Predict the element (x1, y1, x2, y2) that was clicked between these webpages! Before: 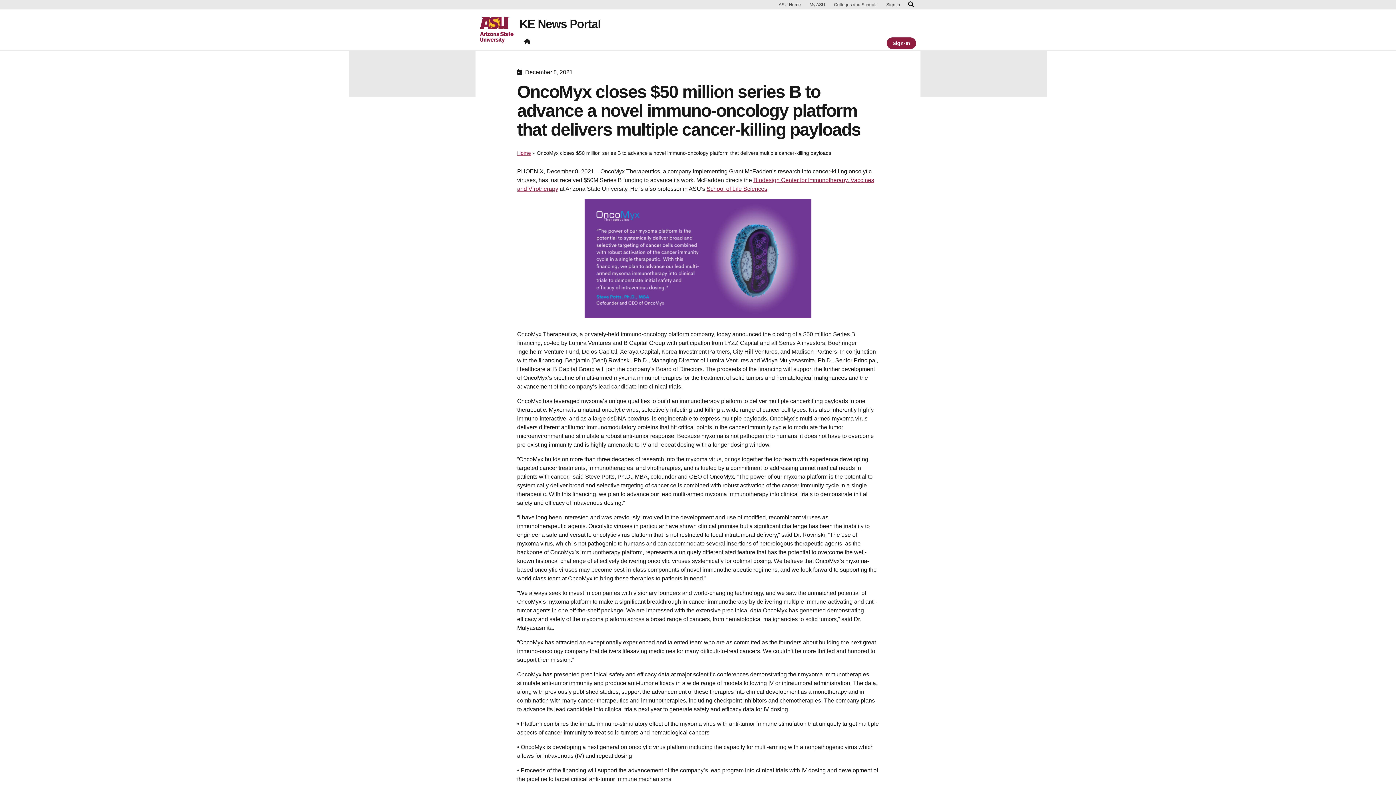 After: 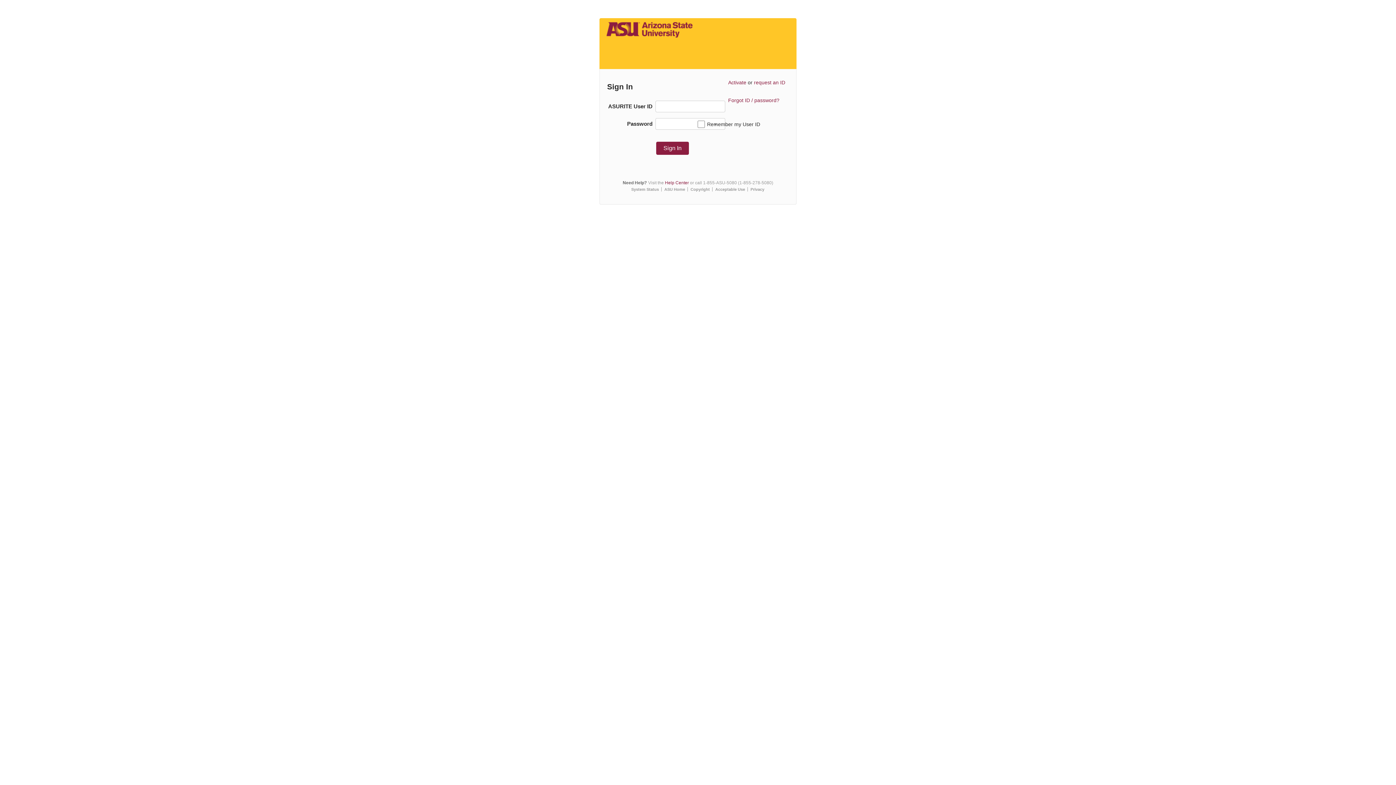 Action: label: Sign In bbox: (886, 2, 900, 6)